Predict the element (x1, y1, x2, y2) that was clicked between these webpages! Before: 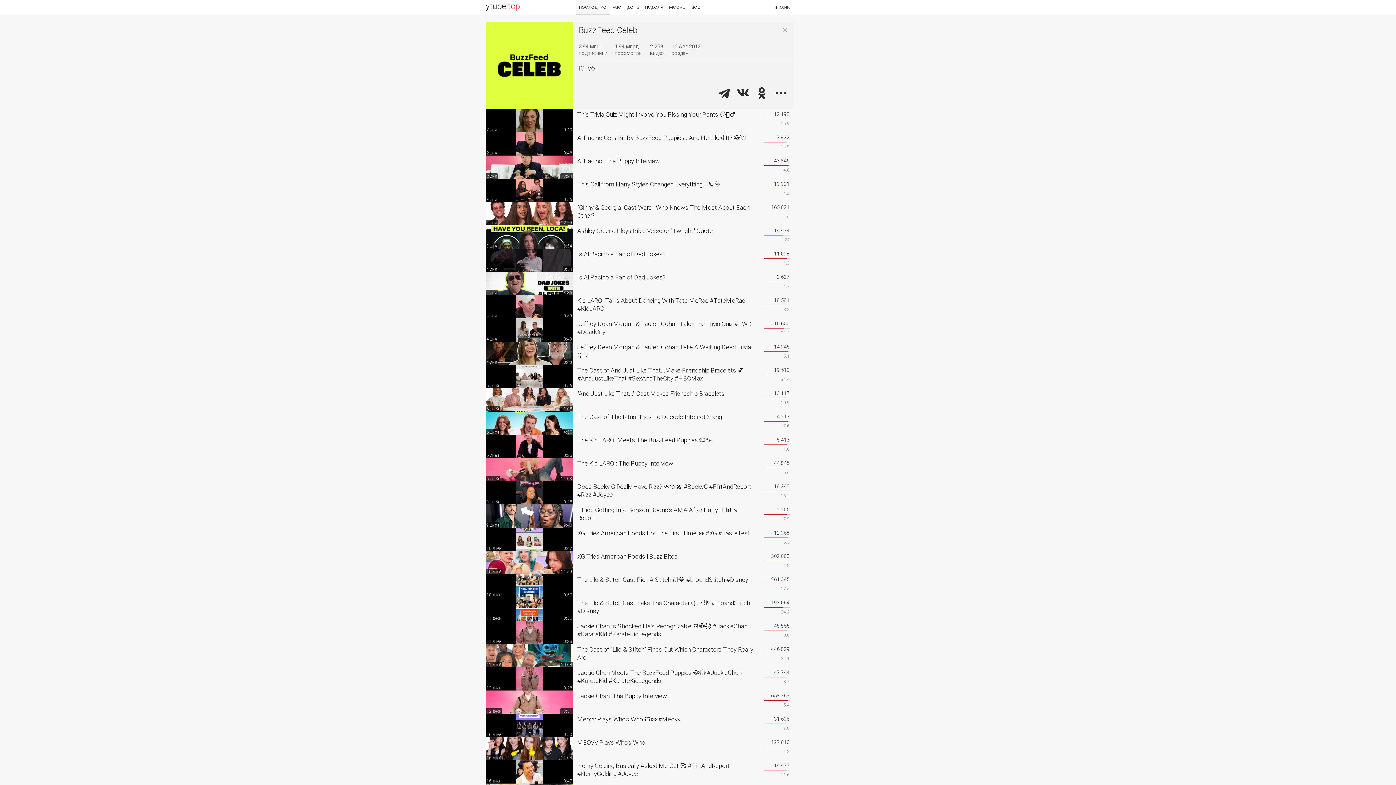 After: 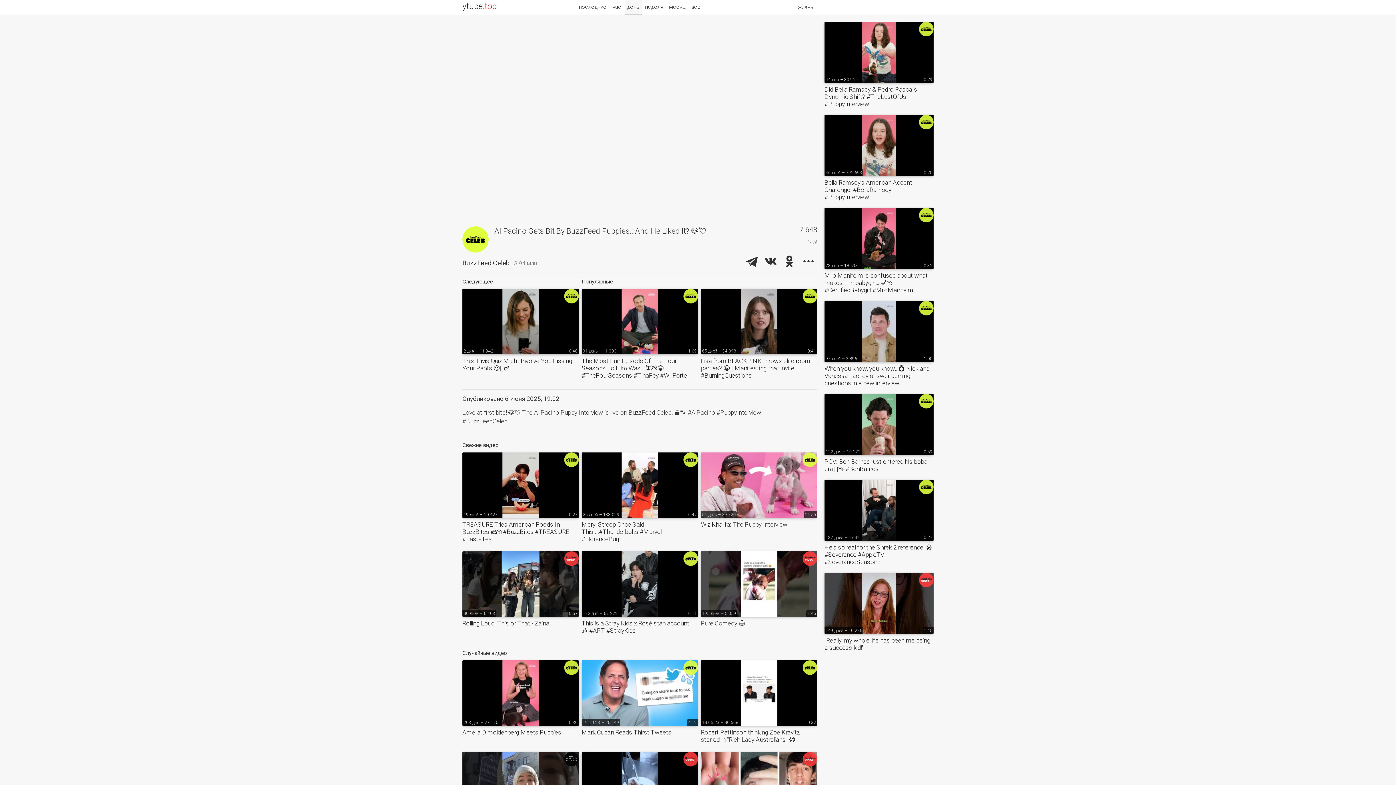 Action: label: Al Pacino Gets Bit By BuzzFeed Puppies...And He Liked It? 🐶💘 bbox: (577, 134, 746, 141)